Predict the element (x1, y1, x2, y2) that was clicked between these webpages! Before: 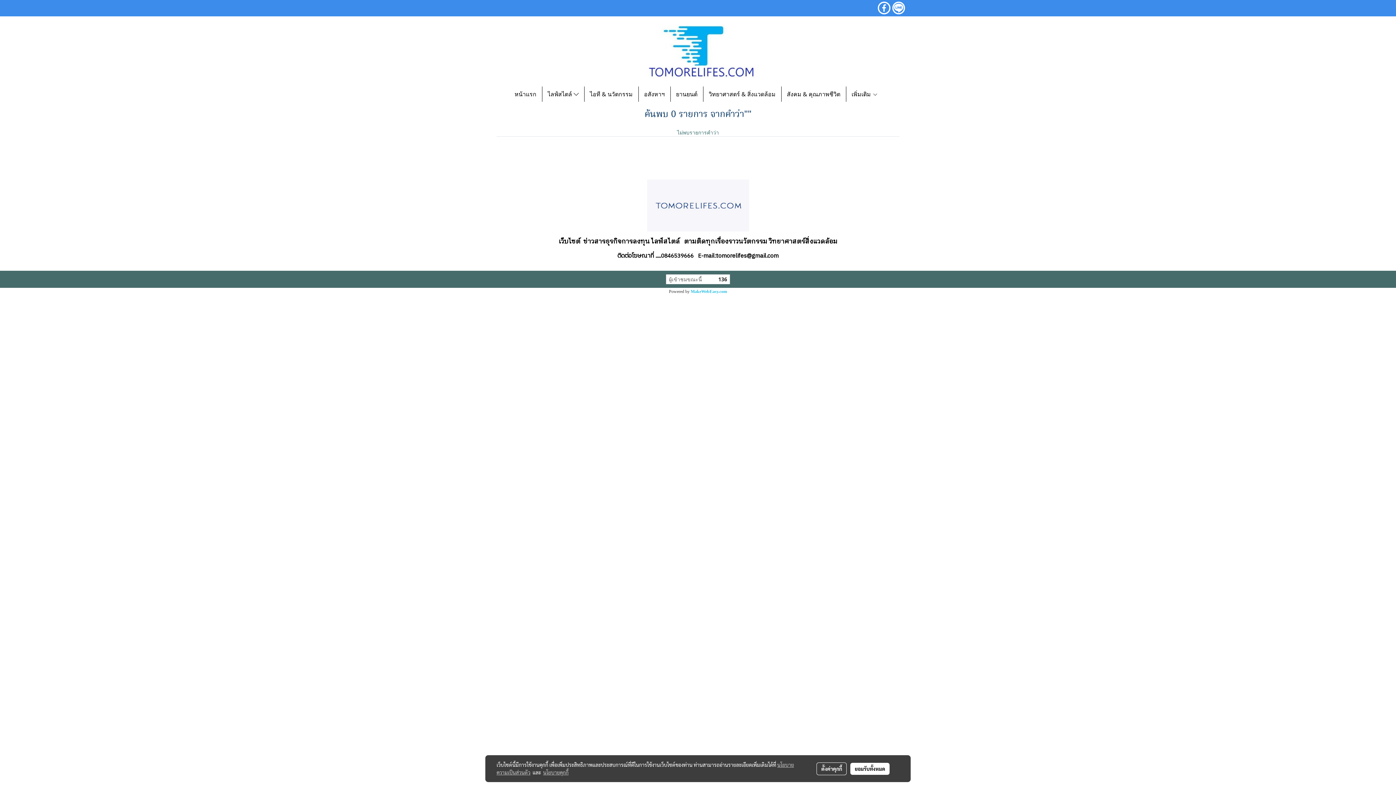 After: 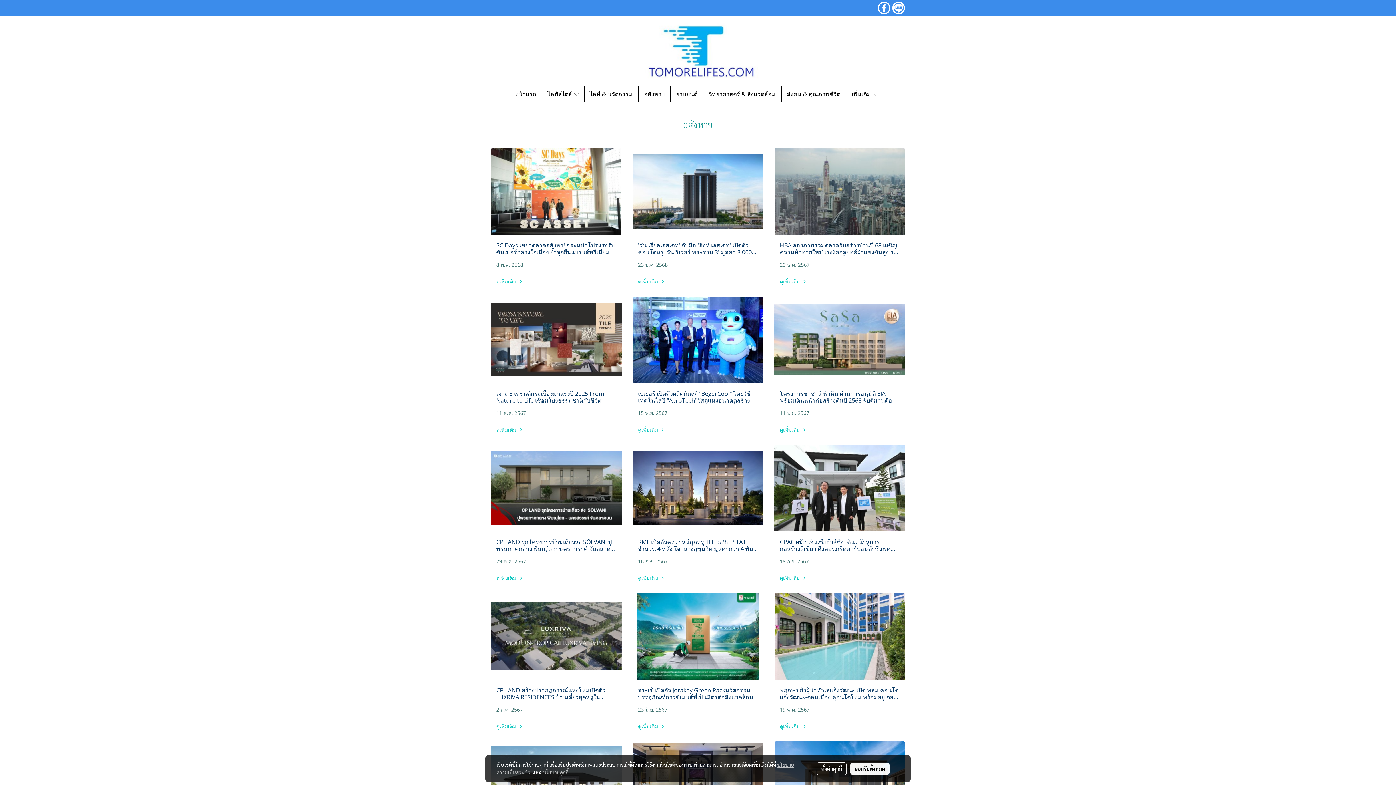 Action: bbox: (638, 86, 670, 101) label: อสังหาฯ